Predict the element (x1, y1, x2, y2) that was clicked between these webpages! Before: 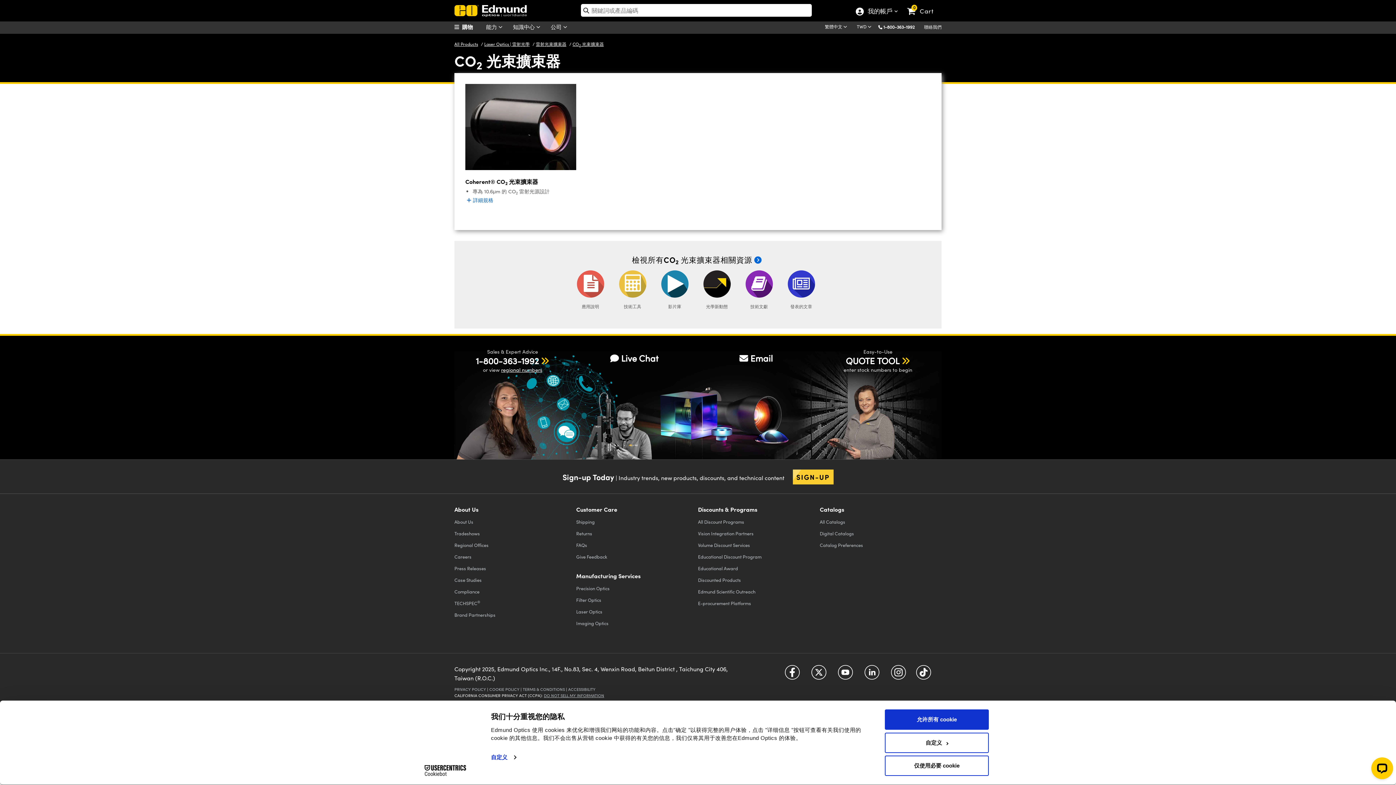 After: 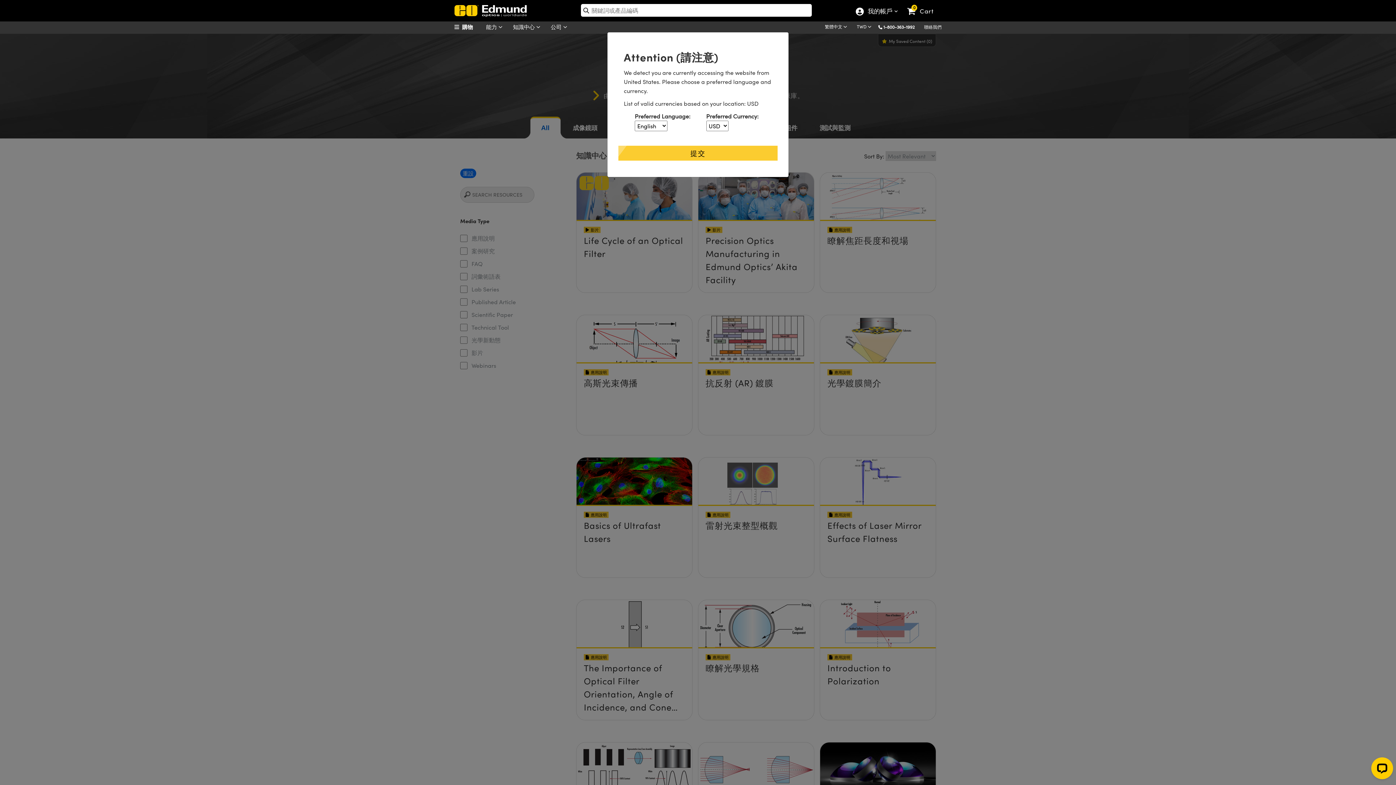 Action: bbox: (509, 21, 546, 33) label: 知識中心  